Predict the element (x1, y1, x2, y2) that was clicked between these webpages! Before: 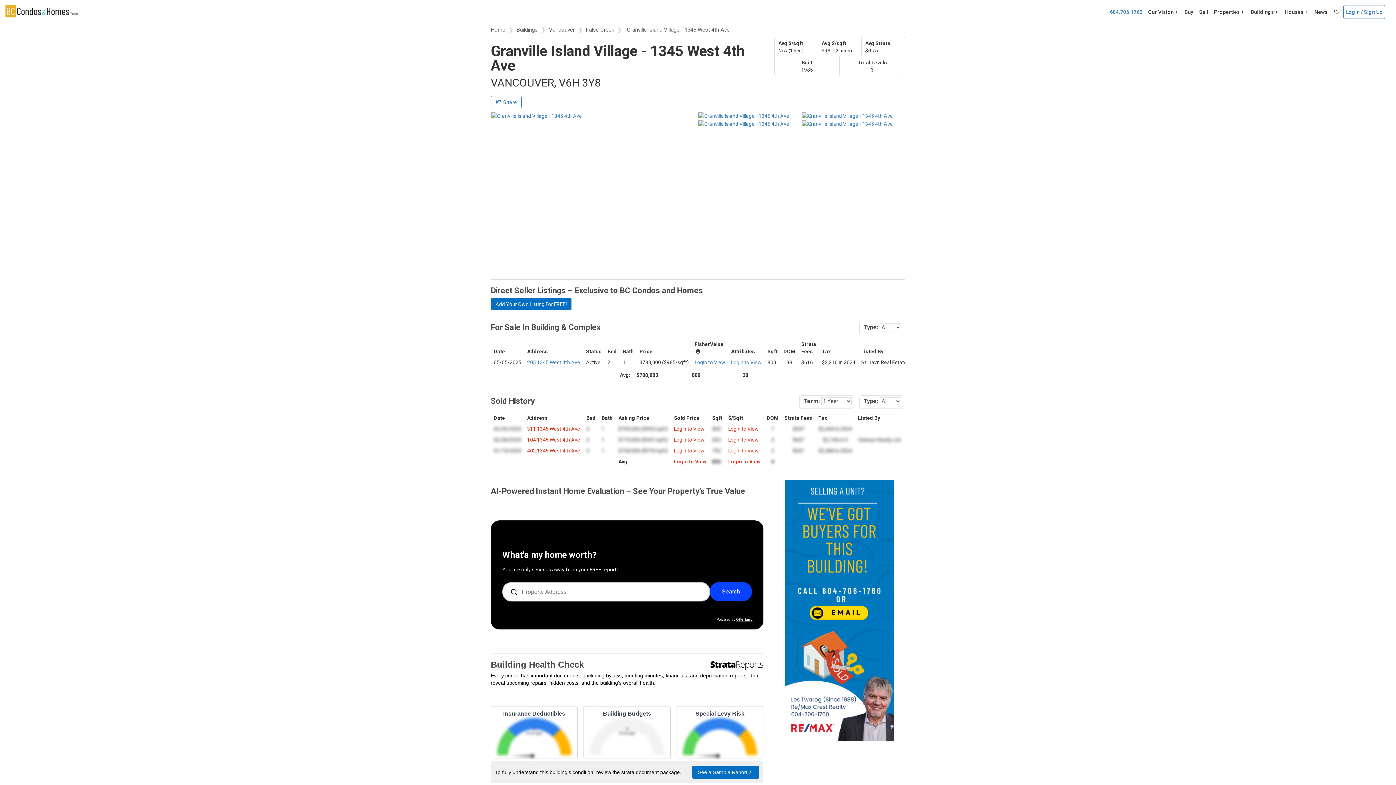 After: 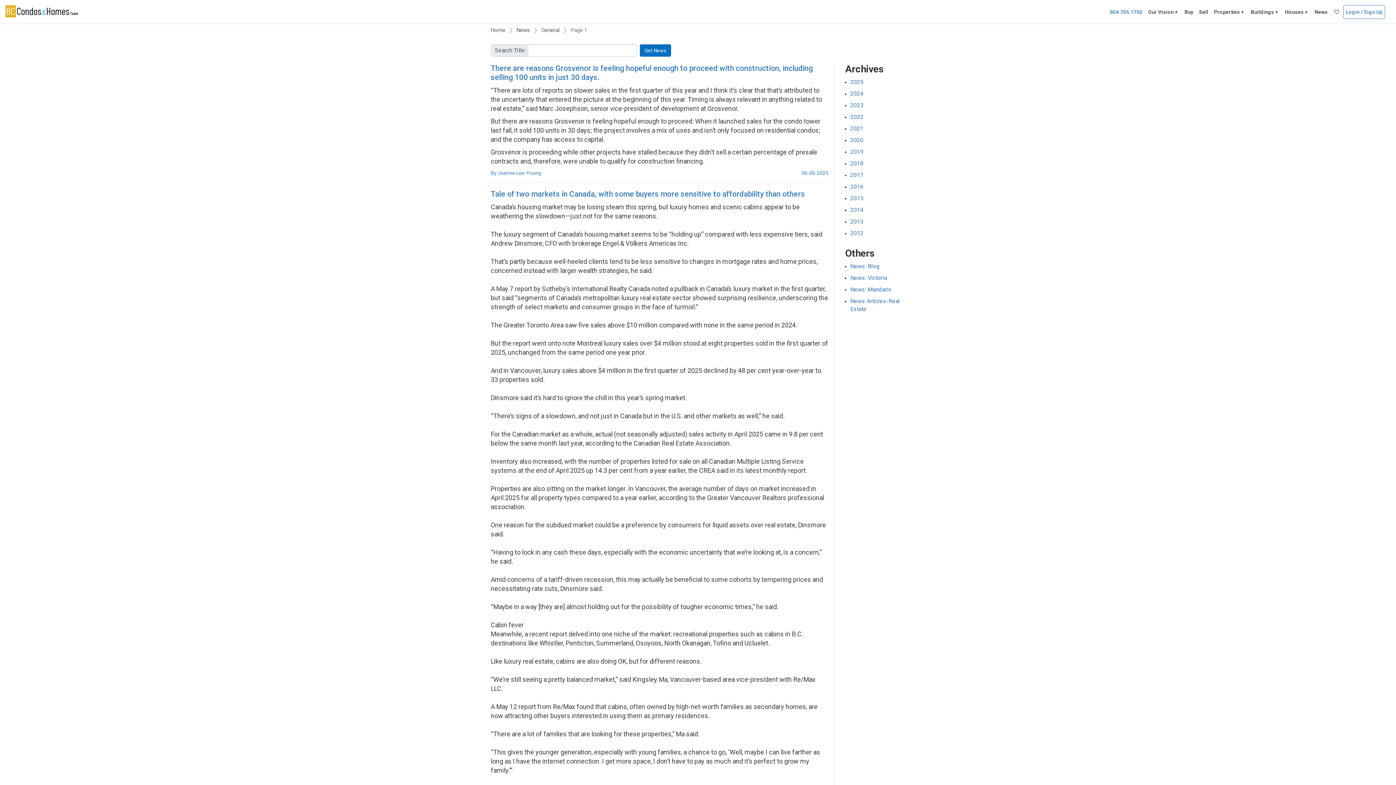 Action: label: News bbox: (1312, 5, 1330, 18)